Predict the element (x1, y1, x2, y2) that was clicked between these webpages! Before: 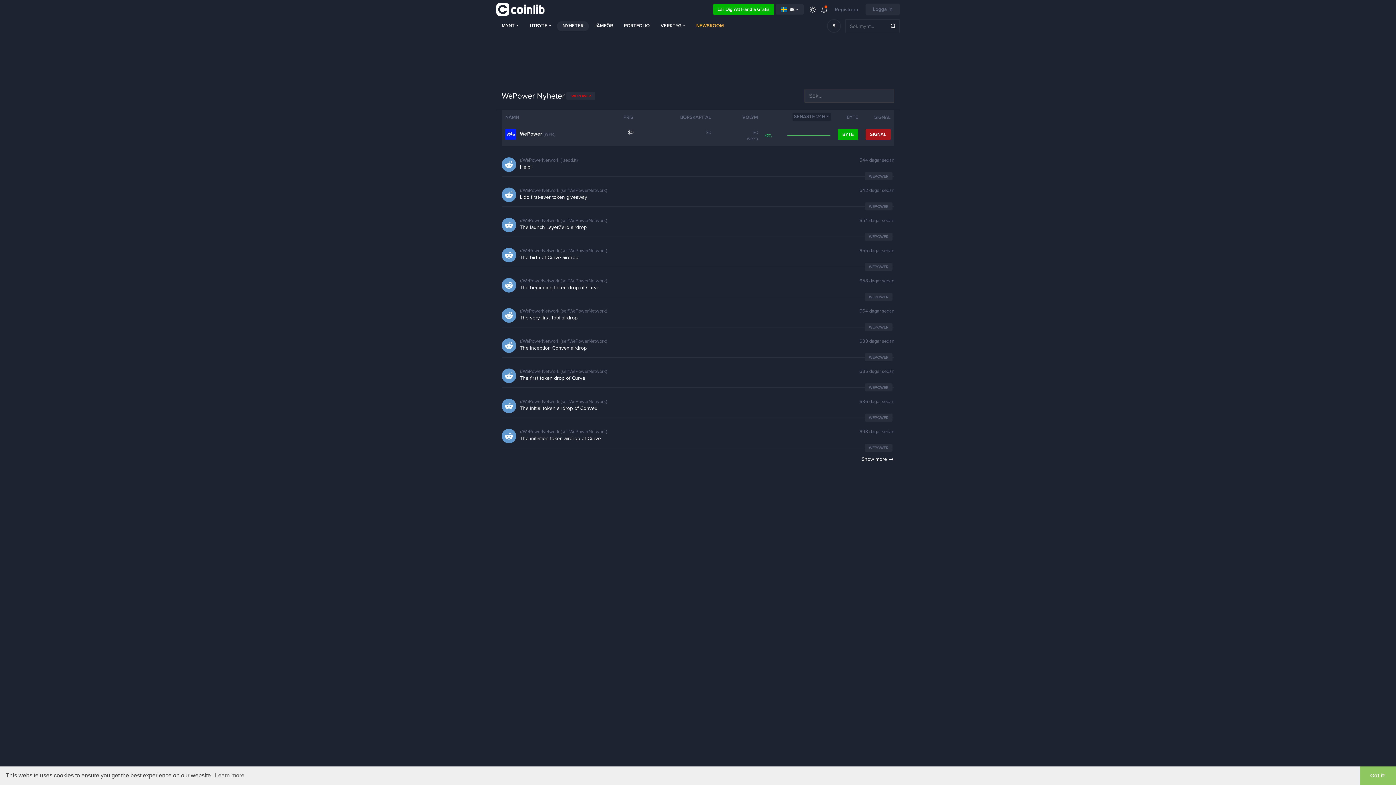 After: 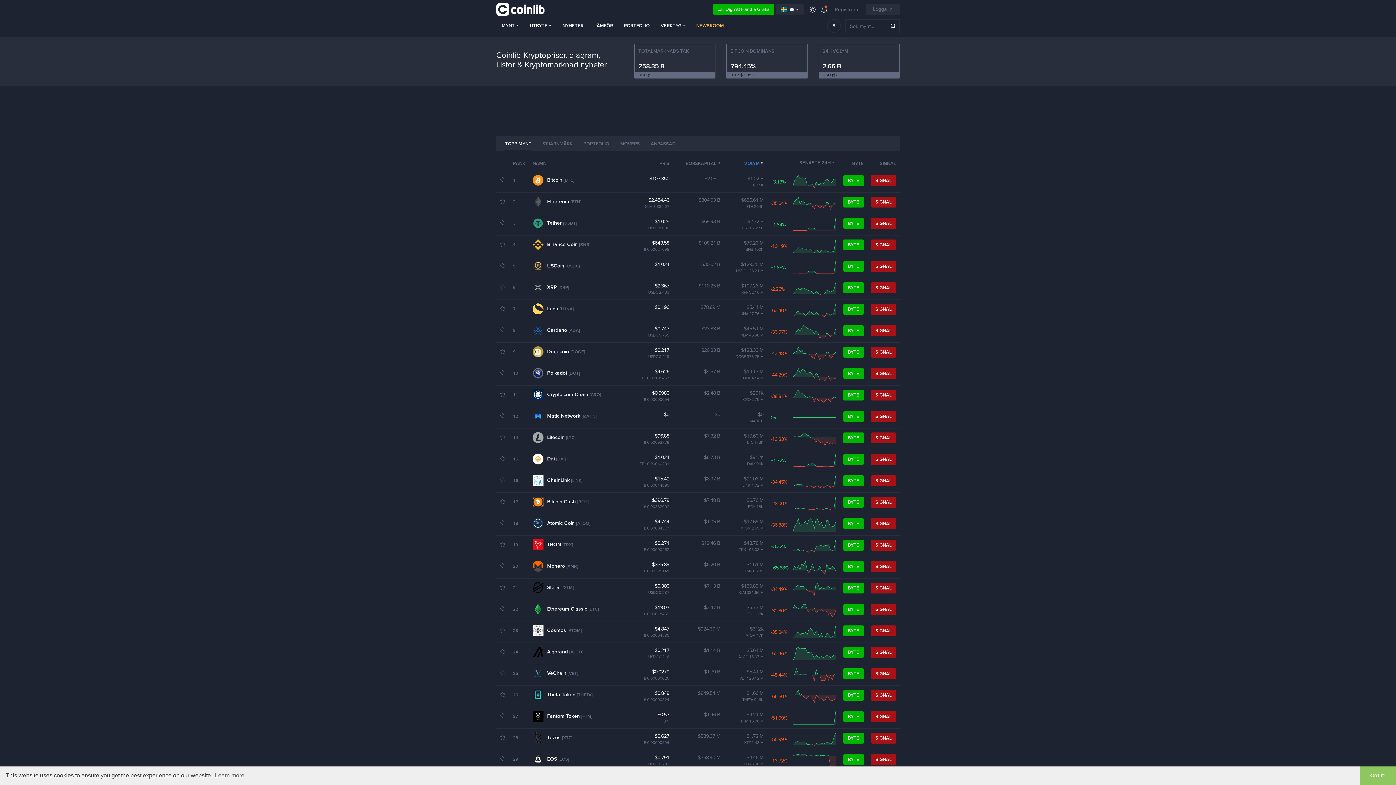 Action: label: Coinlib.io bbox: (496, 2, 544, 16)